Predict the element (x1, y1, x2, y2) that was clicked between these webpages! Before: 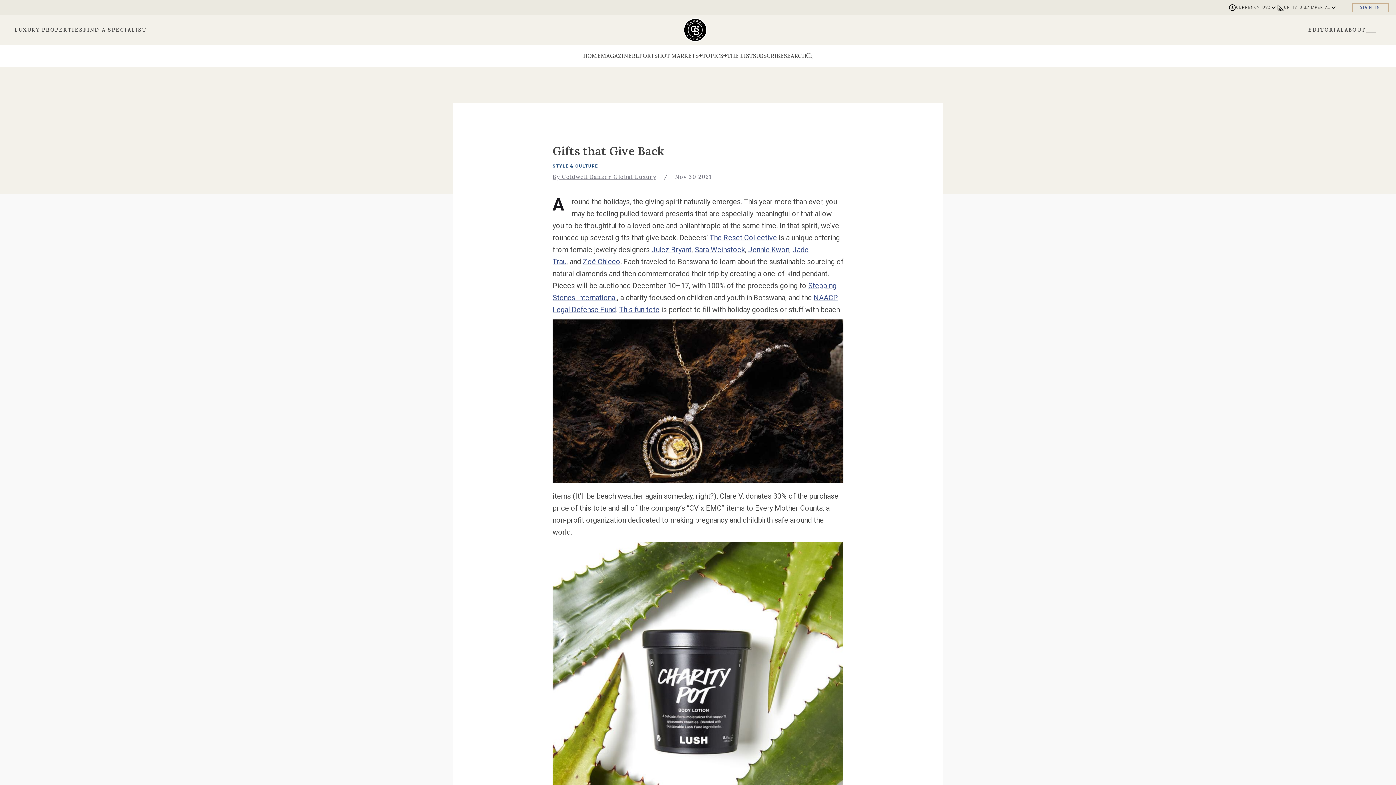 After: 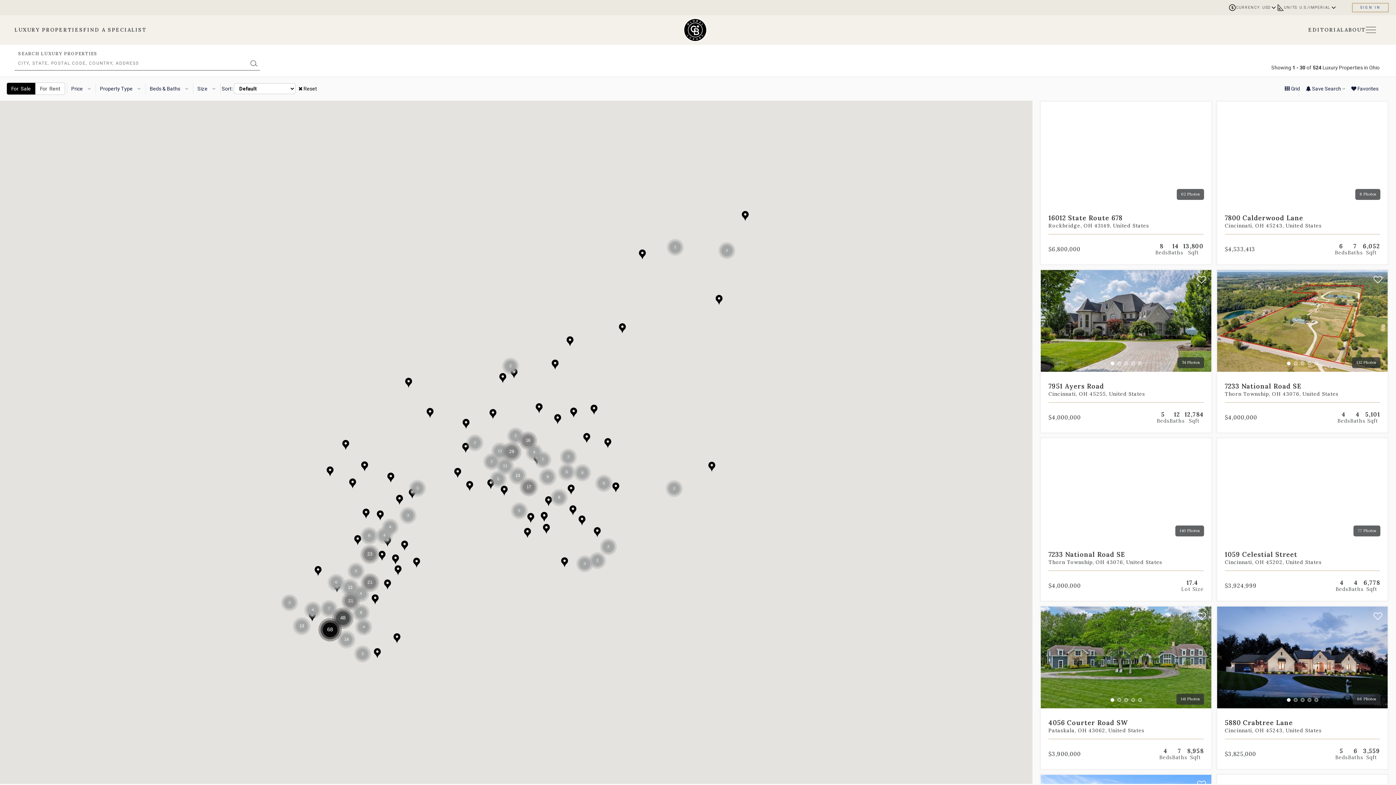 Action: bbox: (14, 26, 83, 33) label: Go to properties page